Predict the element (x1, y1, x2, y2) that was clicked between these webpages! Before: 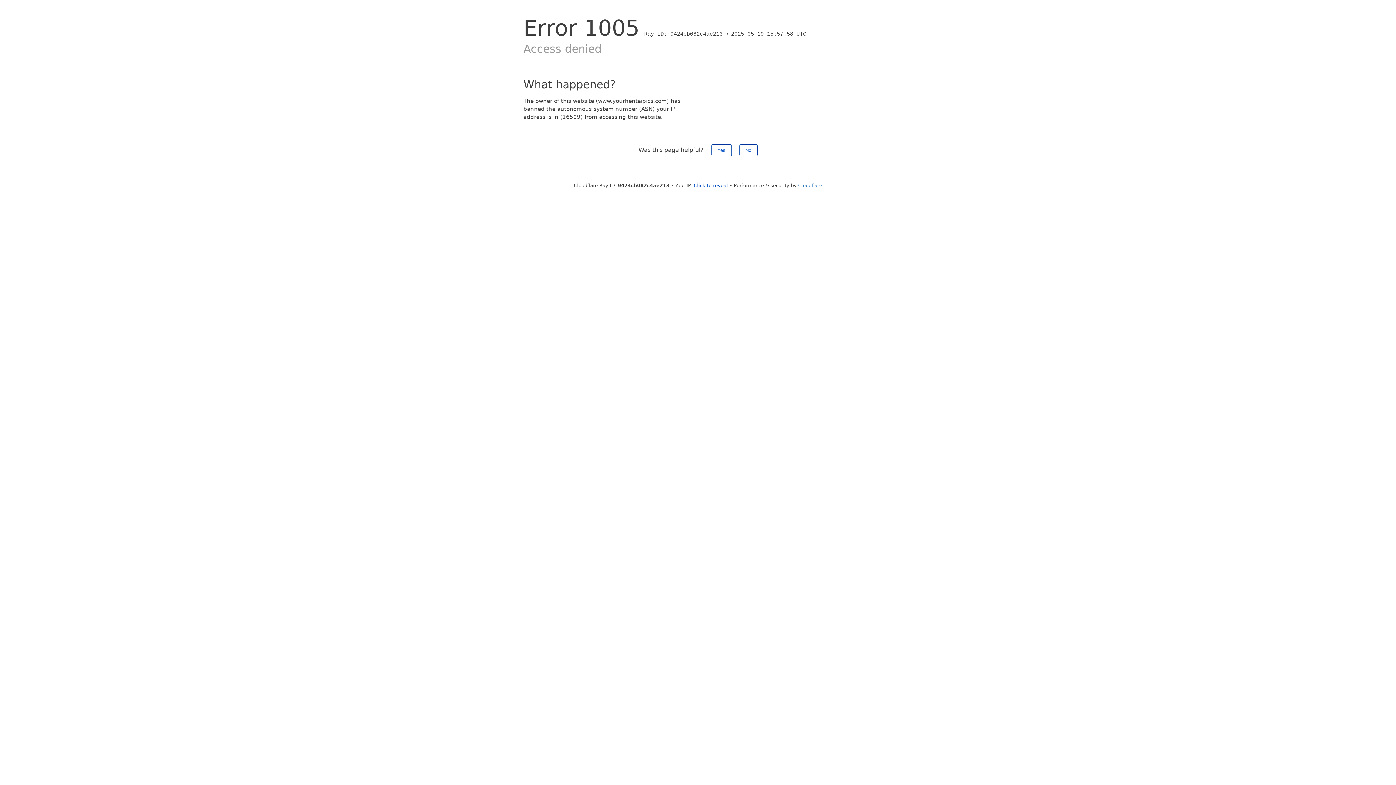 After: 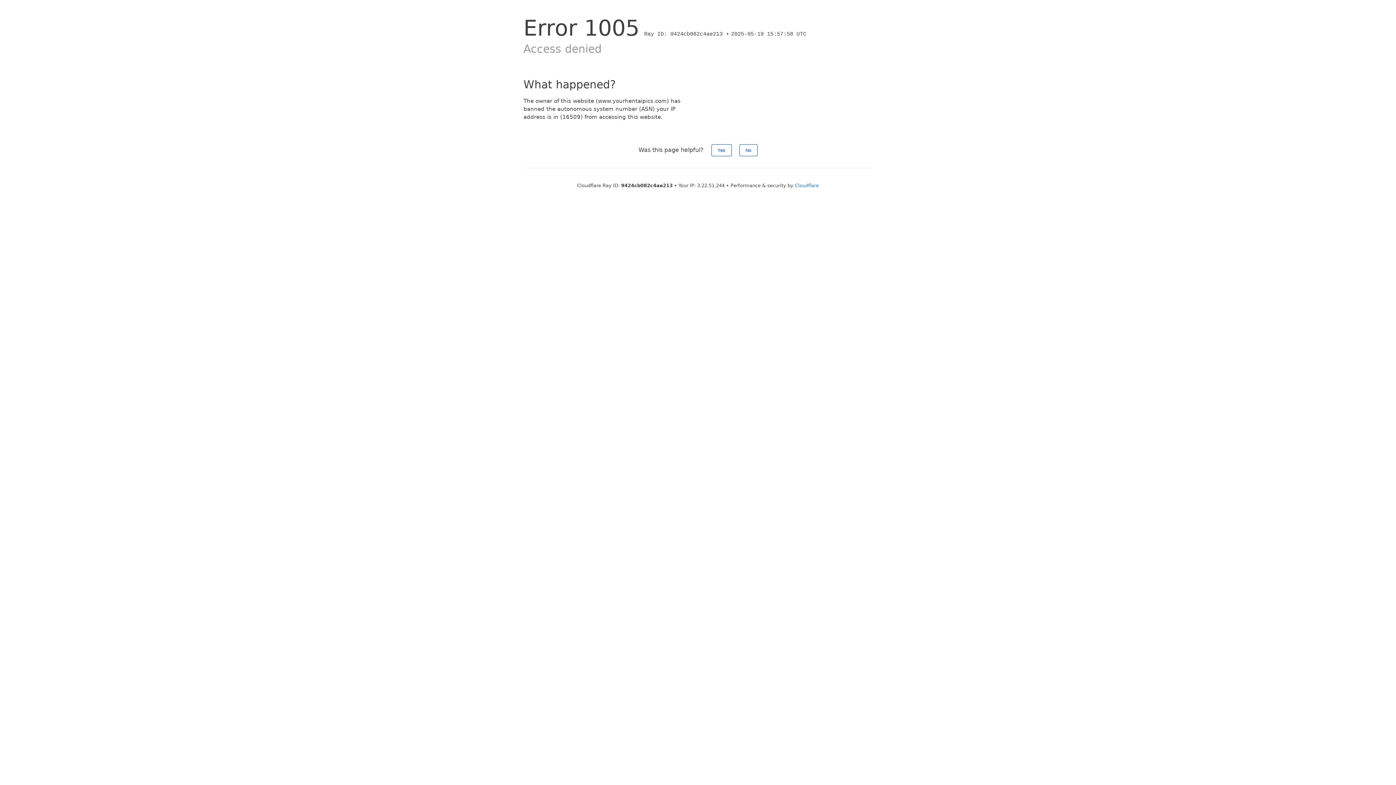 Action: bbox: (694, 182, 728, 188) label: Click to reveal